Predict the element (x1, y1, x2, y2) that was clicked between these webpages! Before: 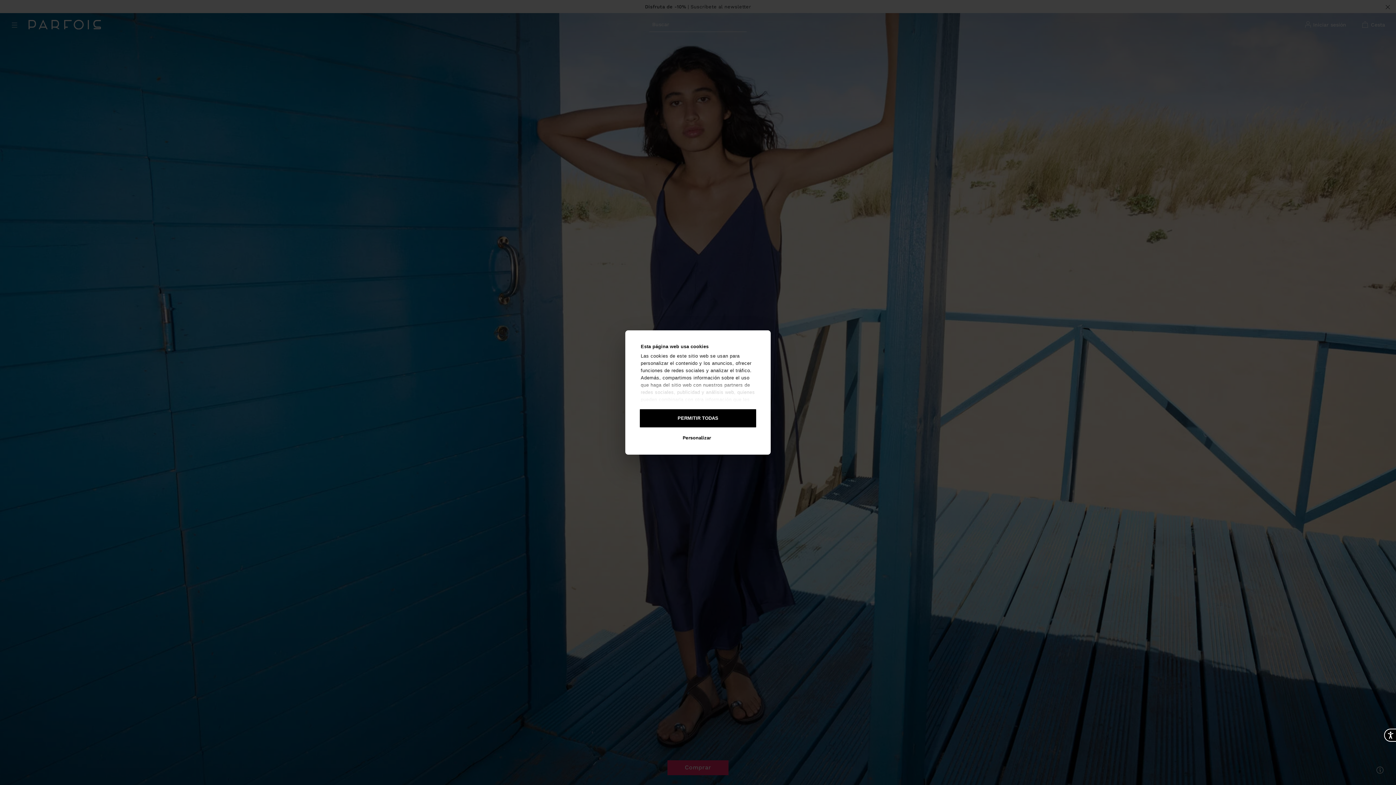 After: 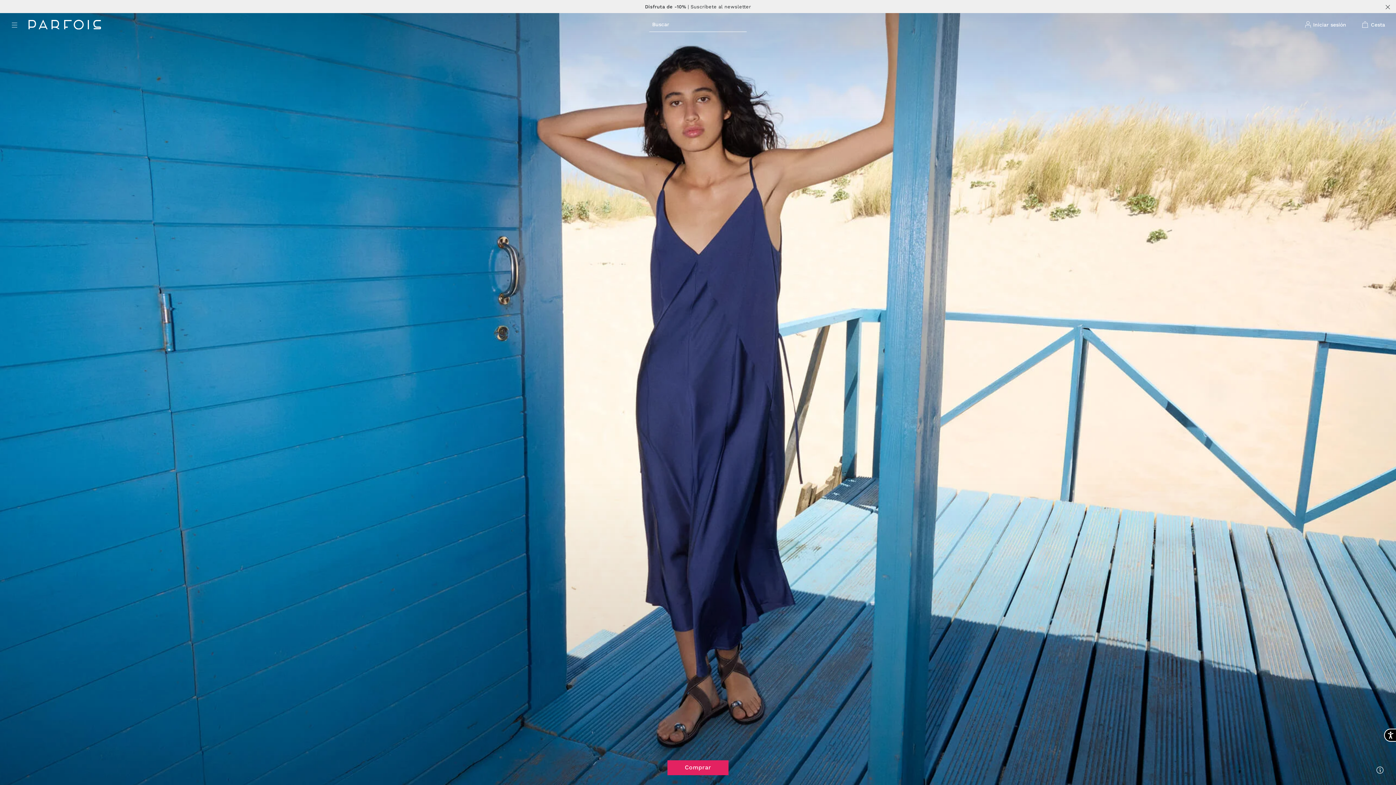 Action: bbox: (639, 408, 757, 428) label: PERMITIR TODAS